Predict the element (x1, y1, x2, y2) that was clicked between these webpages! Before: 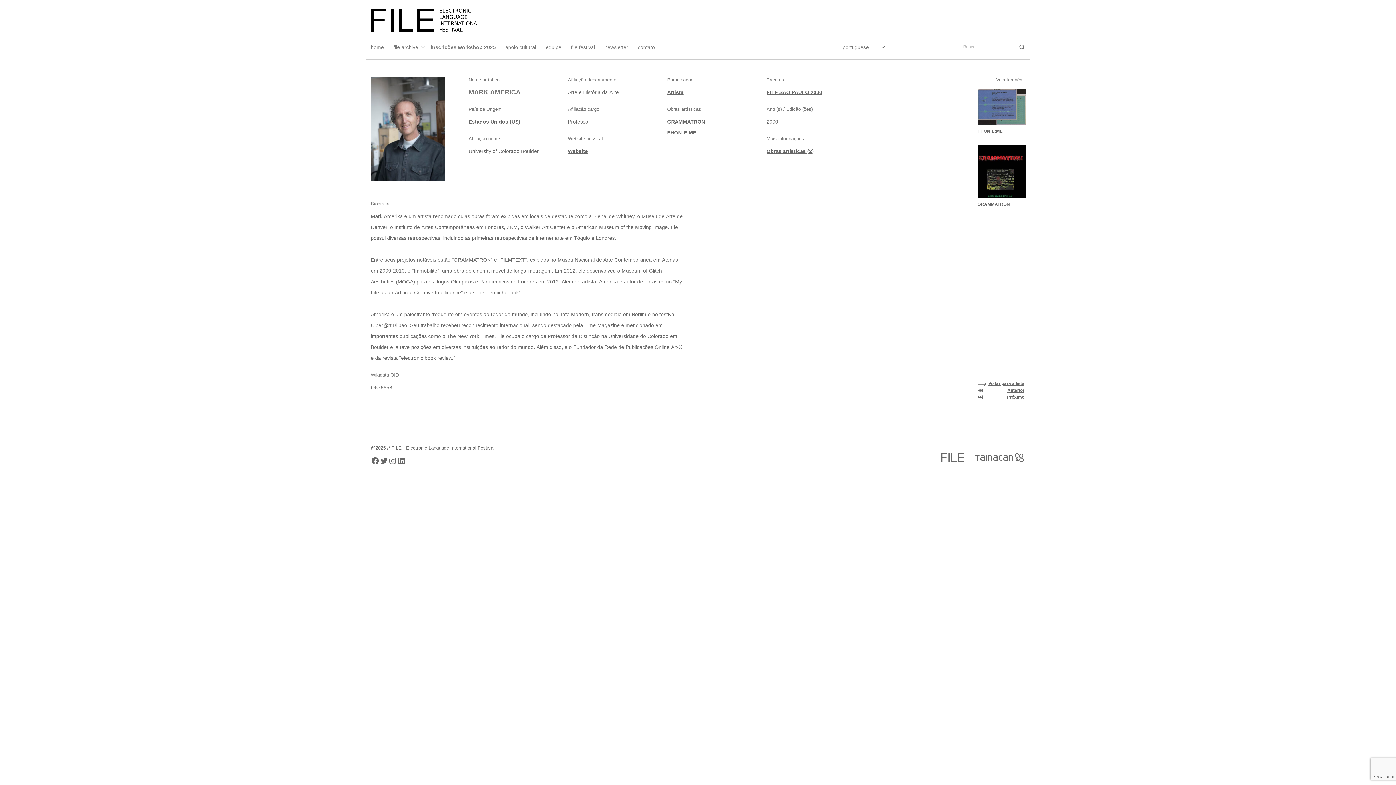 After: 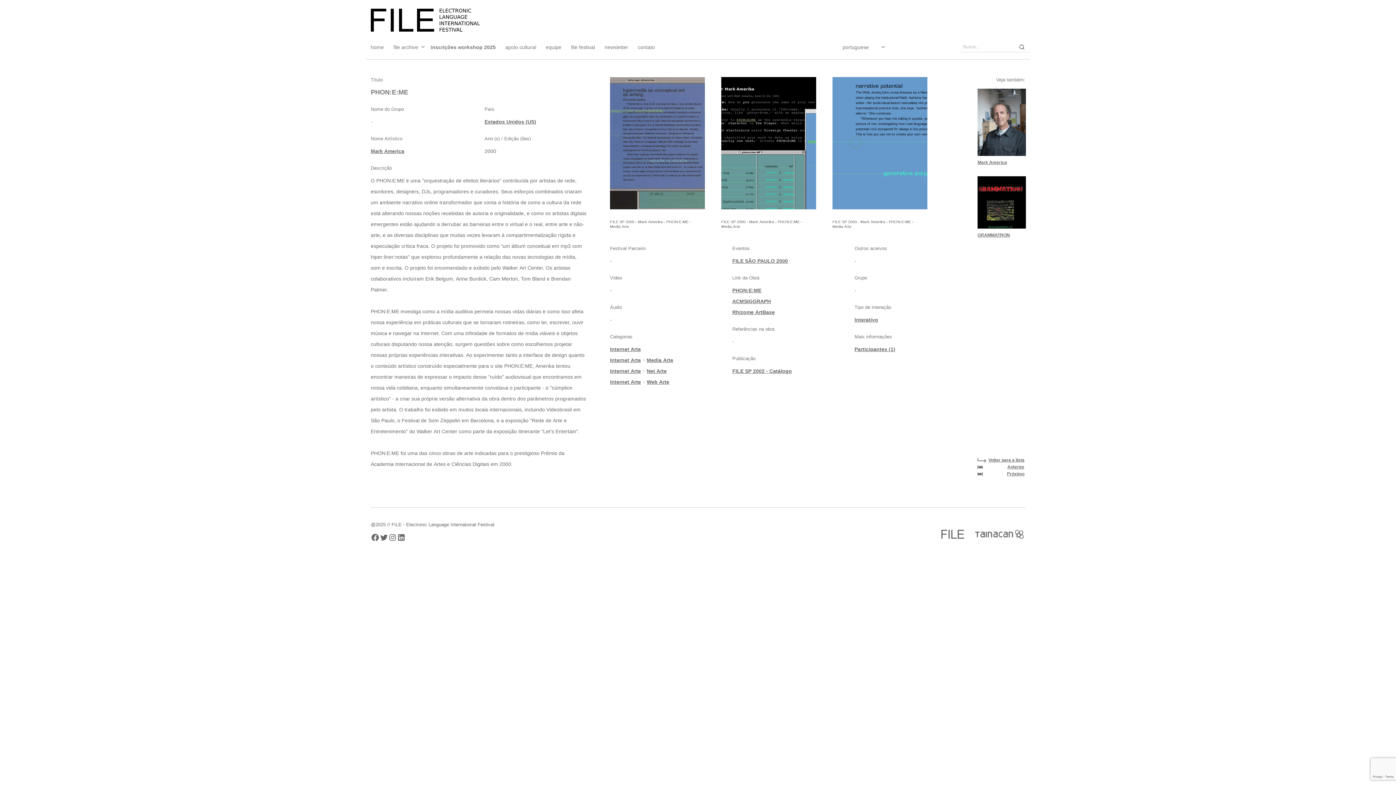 Action: label: PHON:E:ME bbox: (977, 88, 1026, 134)